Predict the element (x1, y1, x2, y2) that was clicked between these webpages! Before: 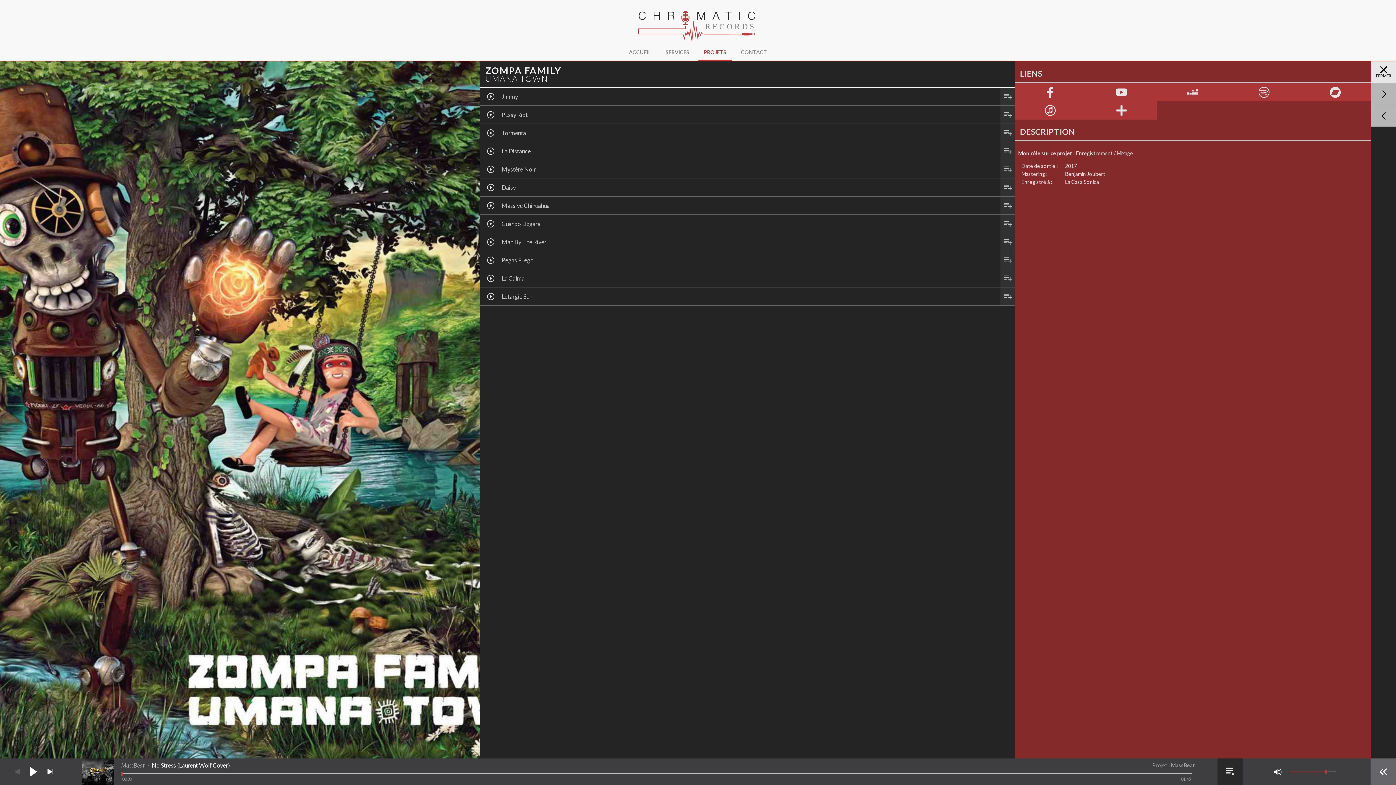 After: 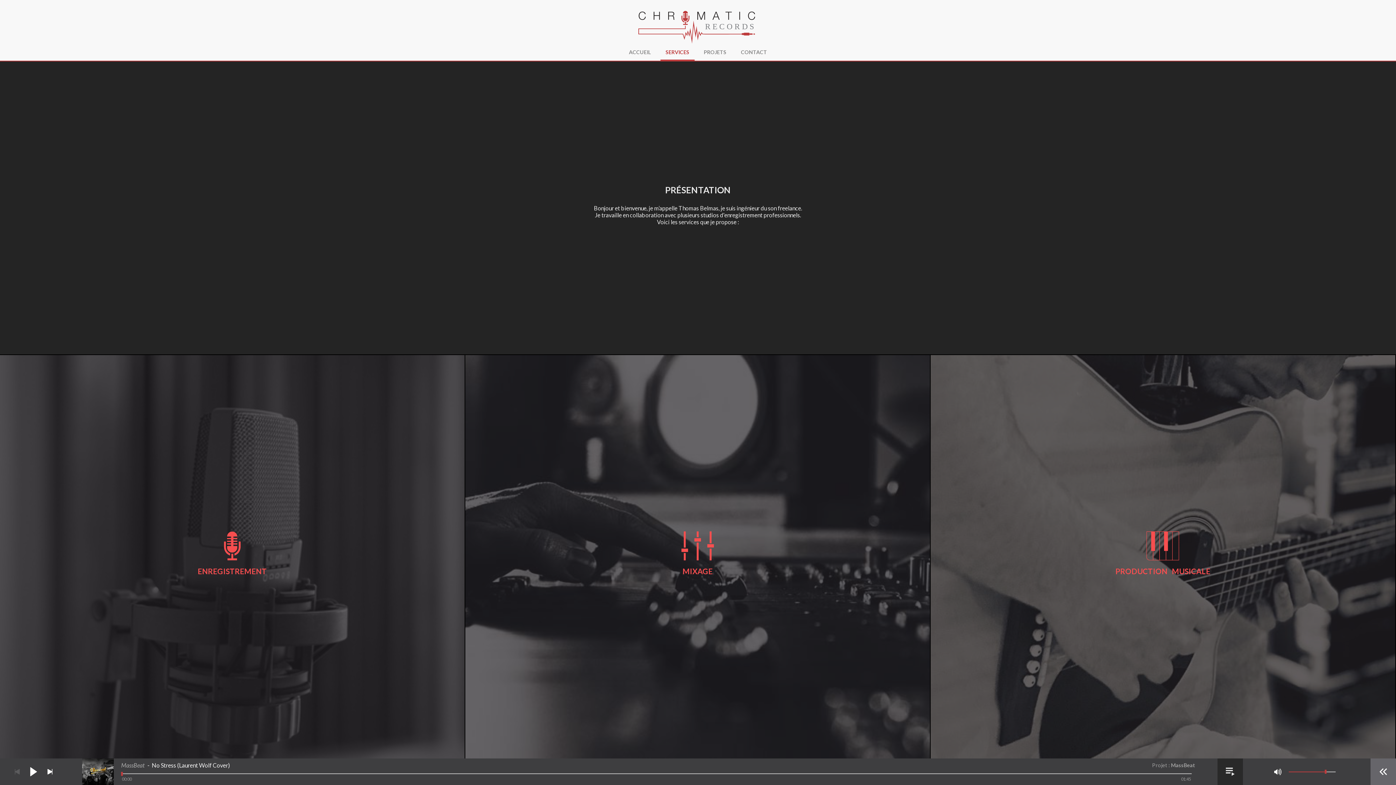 Action: label: SERVICES bbox: (658, 43, 696, 60)